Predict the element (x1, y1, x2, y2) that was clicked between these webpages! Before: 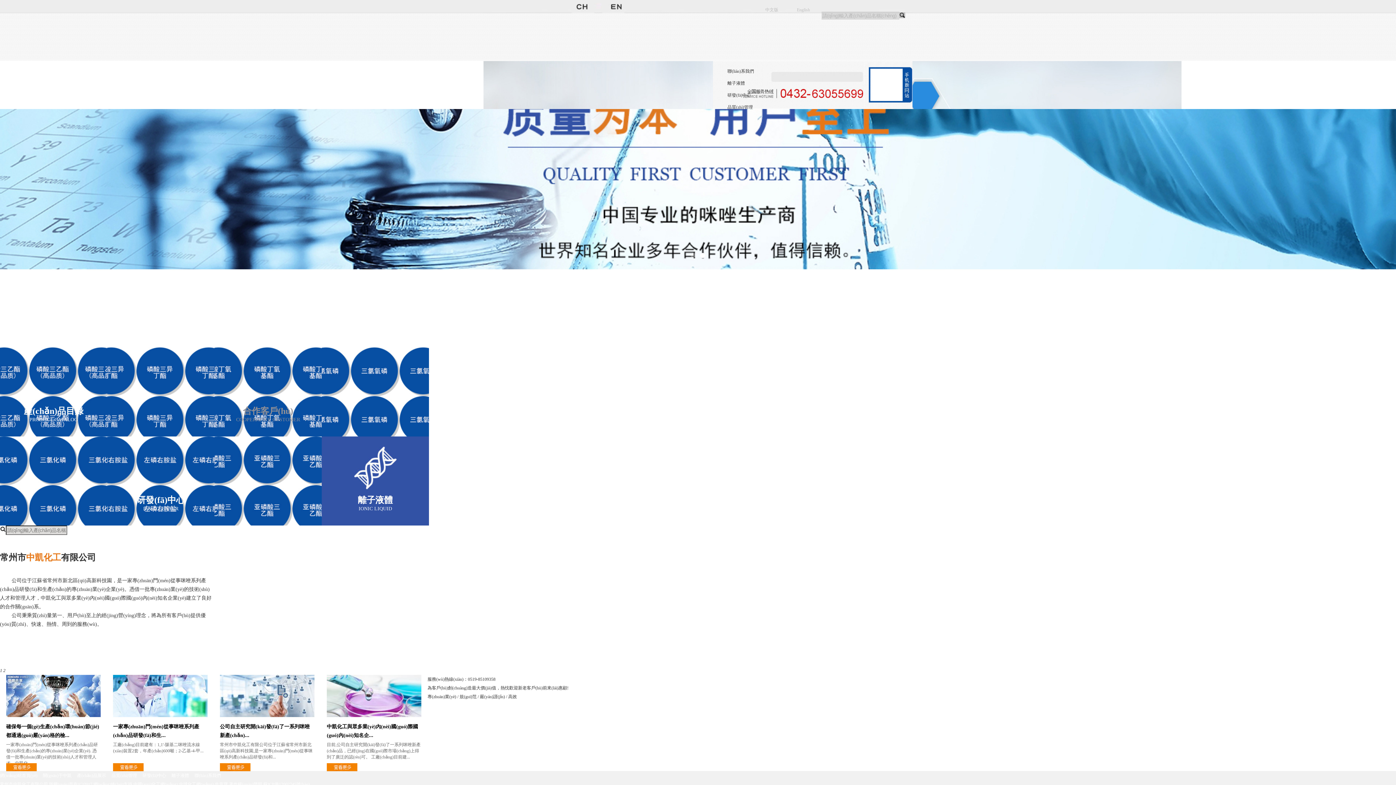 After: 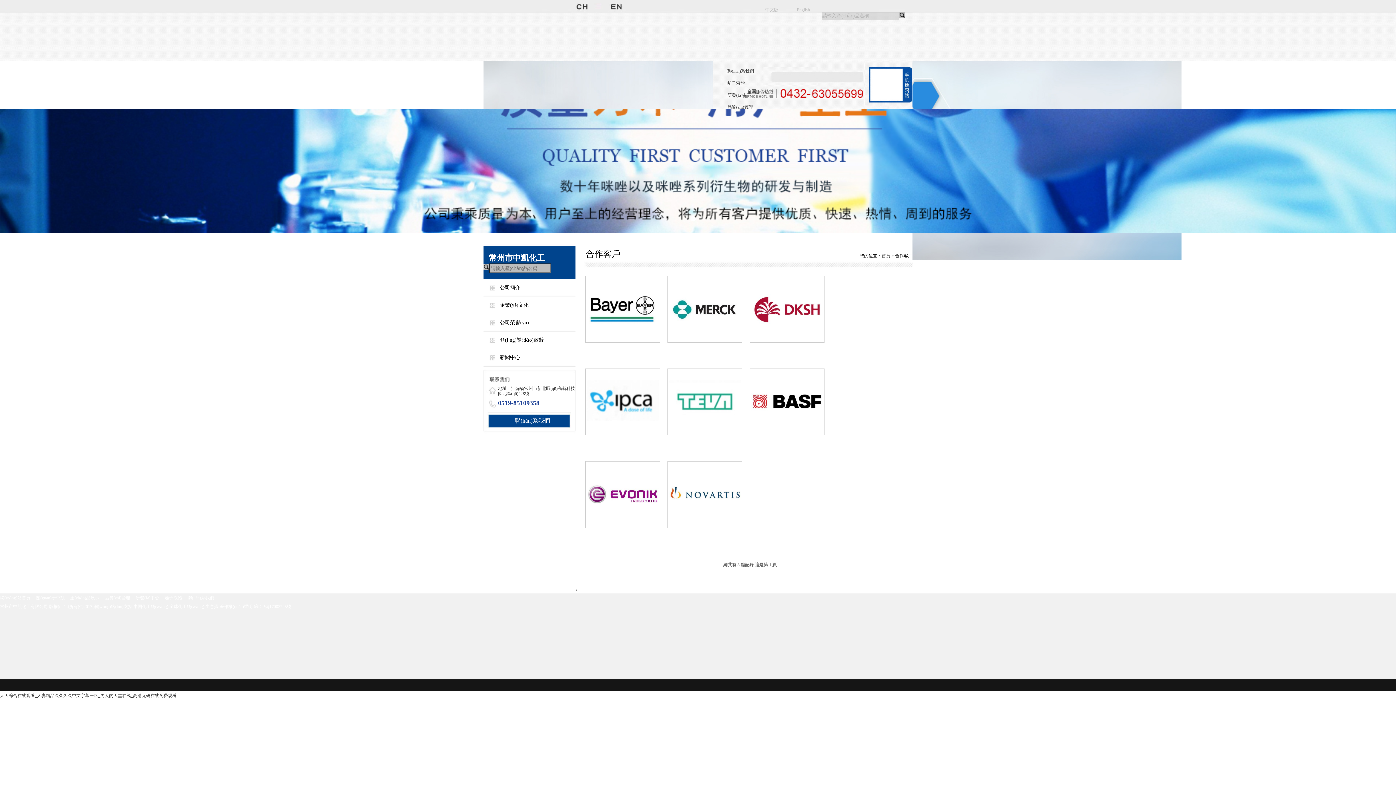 Action: bbox: (243, 406, 293, 416) label: 合作客戶(hù)